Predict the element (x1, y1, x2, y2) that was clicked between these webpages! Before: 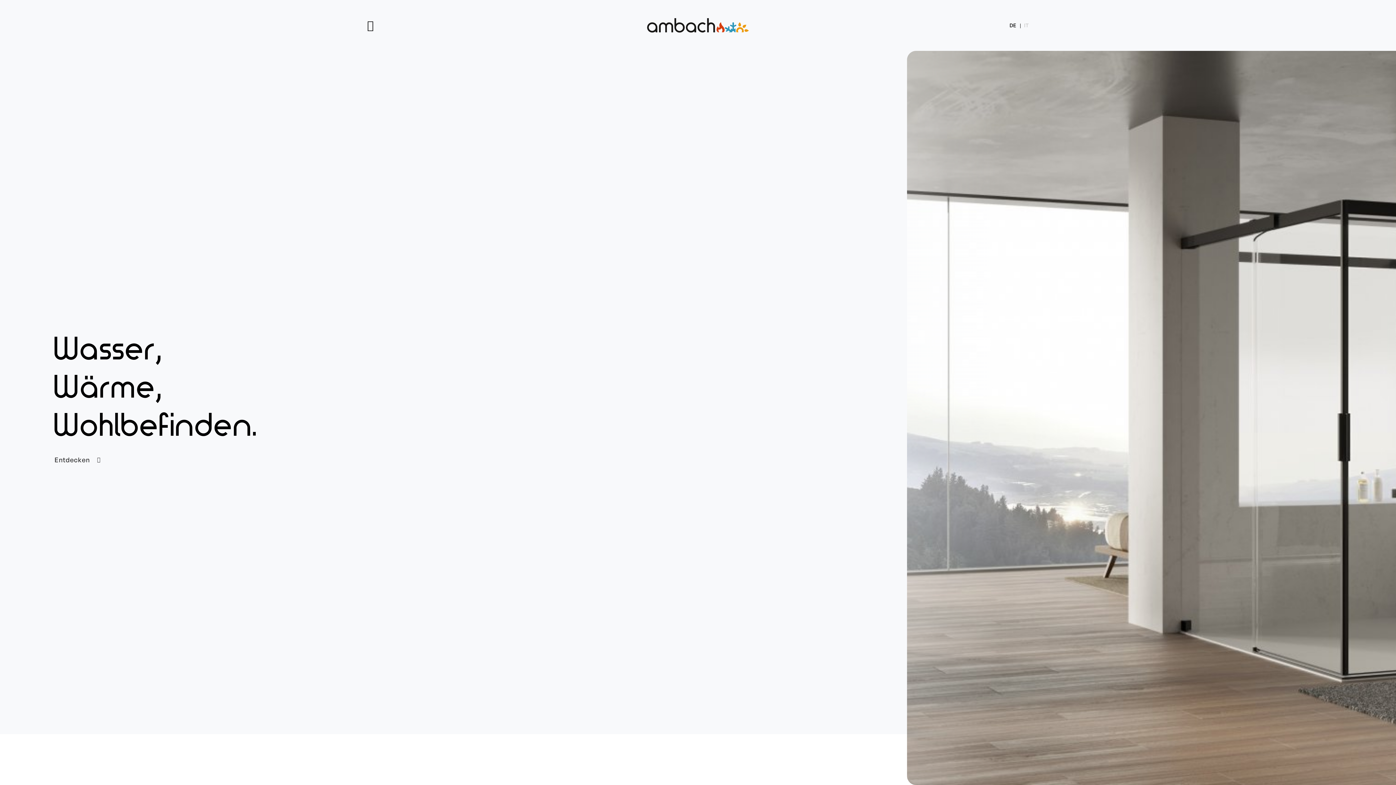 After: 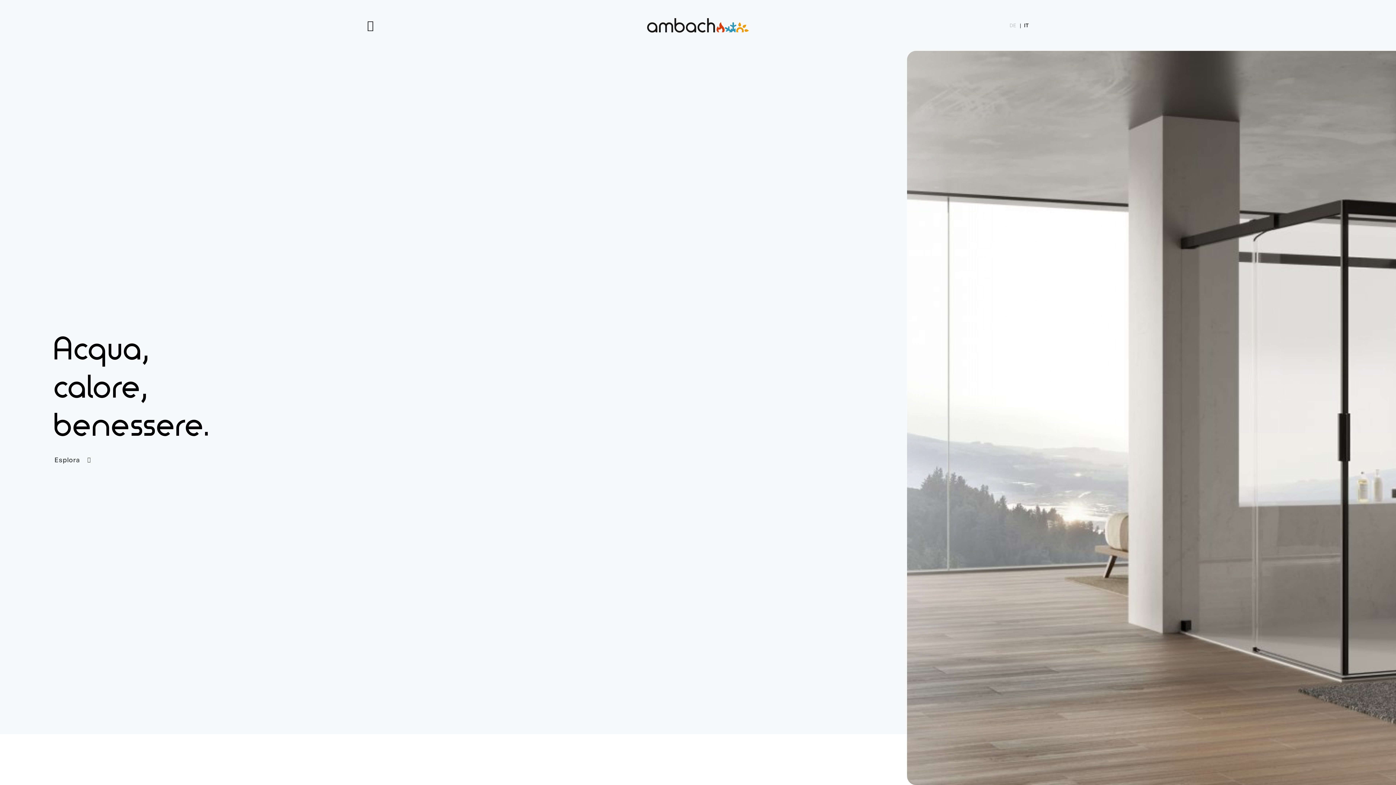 Action: bbox: (1024, 20, 1029, 30) label: IT